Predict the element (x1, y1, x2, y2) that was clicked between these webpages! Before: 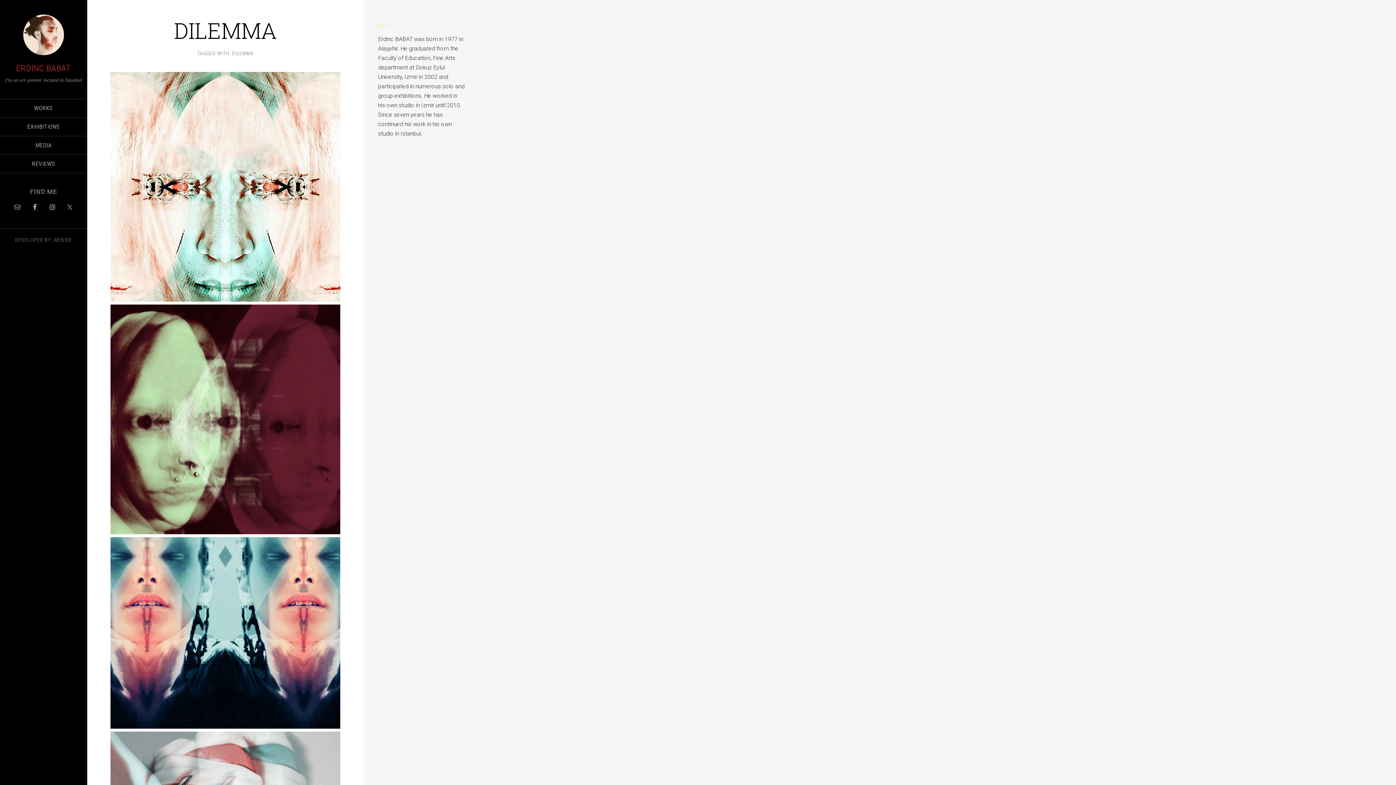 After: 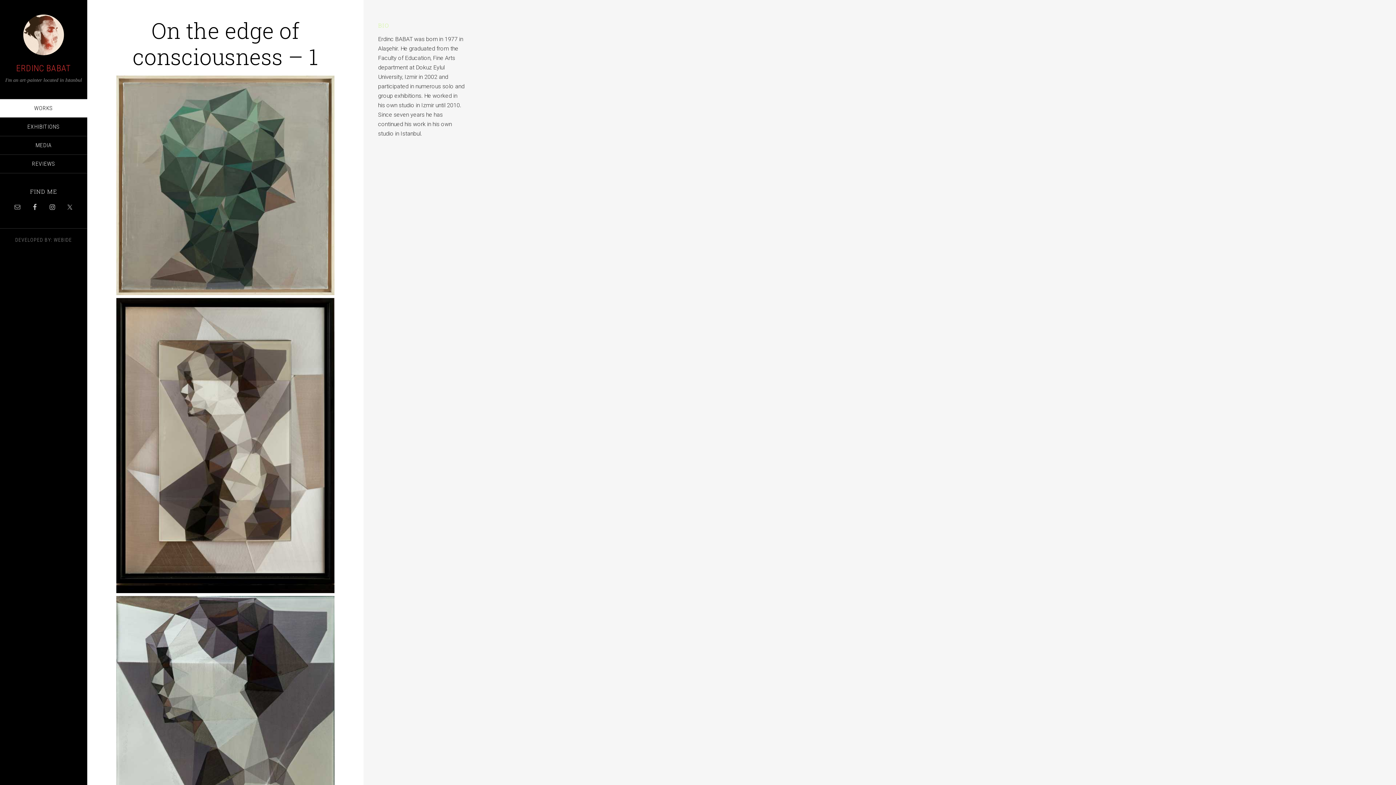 Action: bbox: (0, 99, 87, 117) label: WORKS